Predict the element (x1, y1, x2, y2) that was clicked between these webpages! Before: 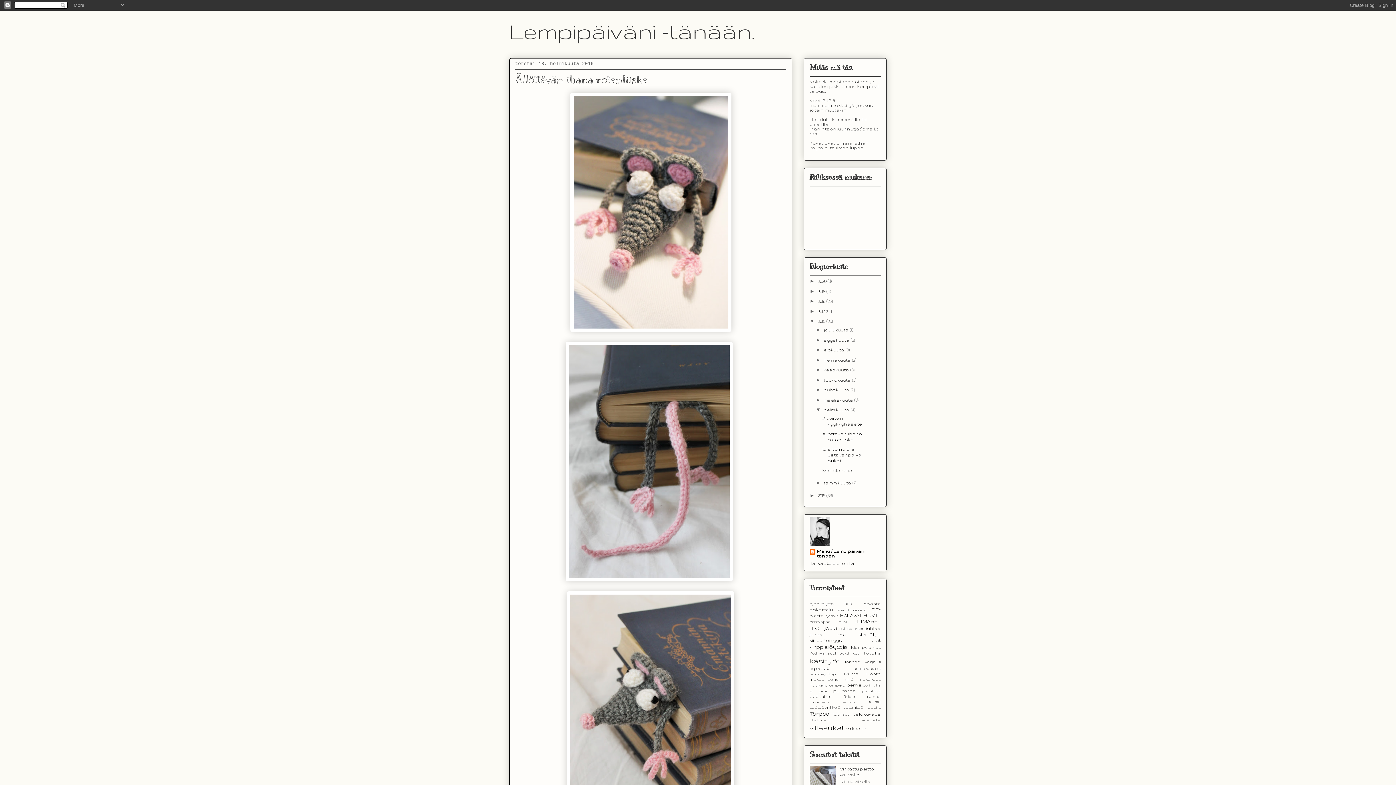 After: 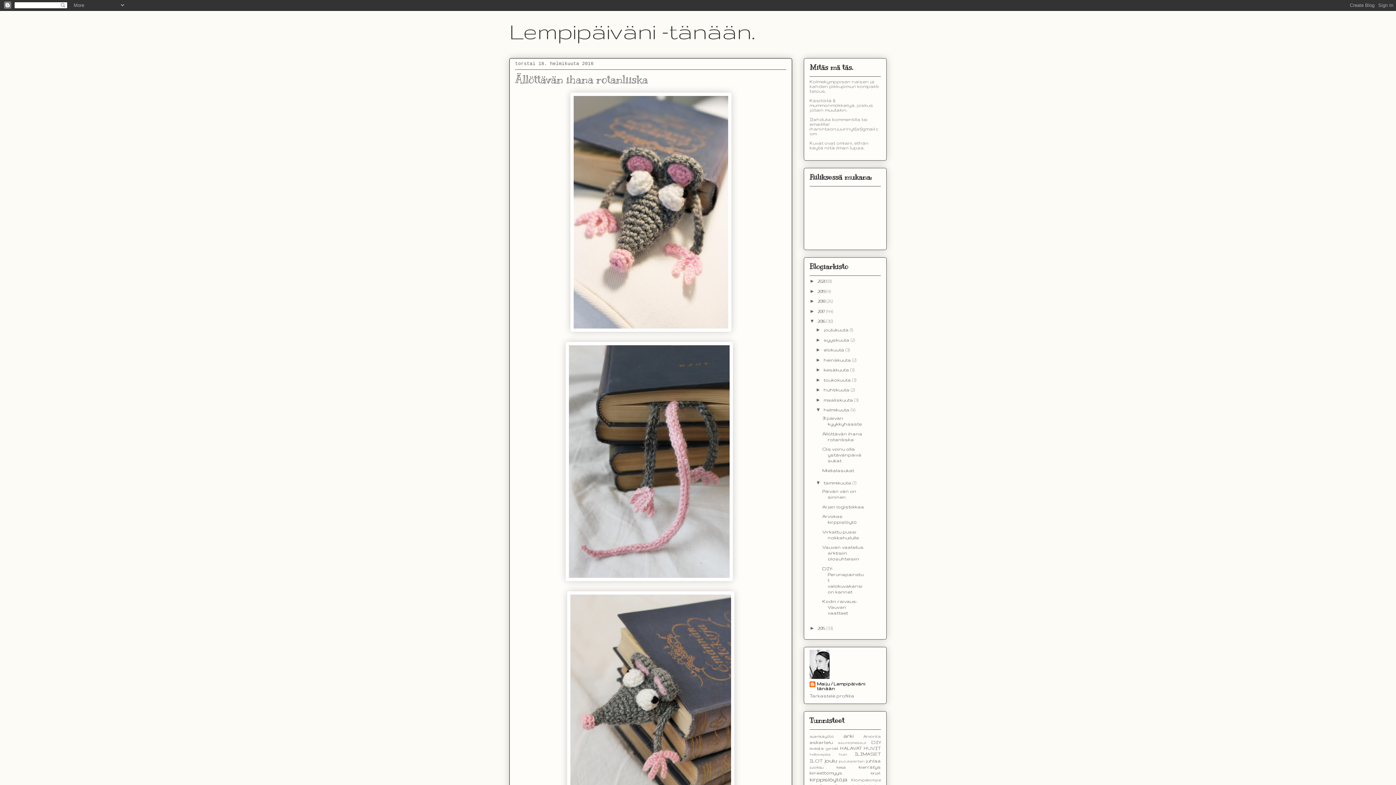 Action: label: ►   bbox: (815, 480, 823, 485)